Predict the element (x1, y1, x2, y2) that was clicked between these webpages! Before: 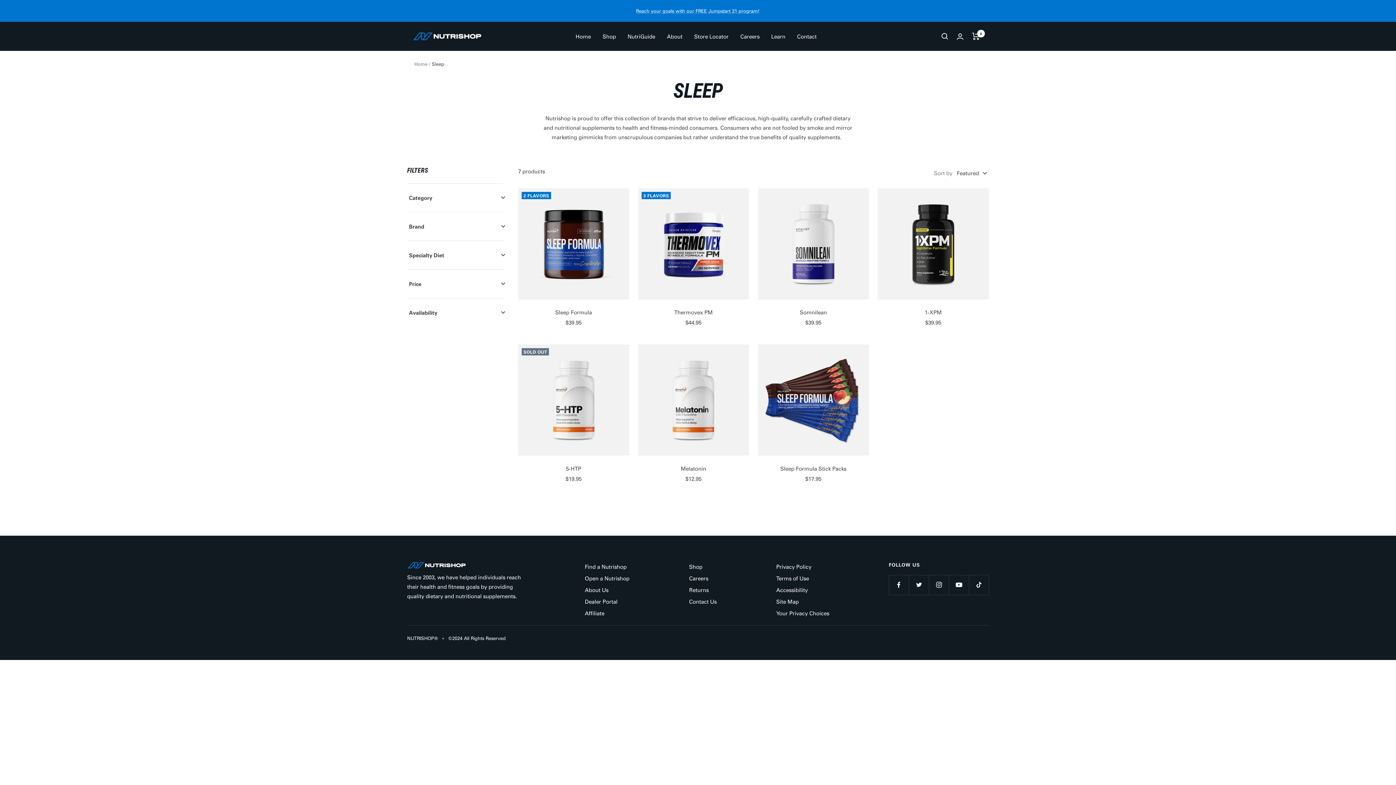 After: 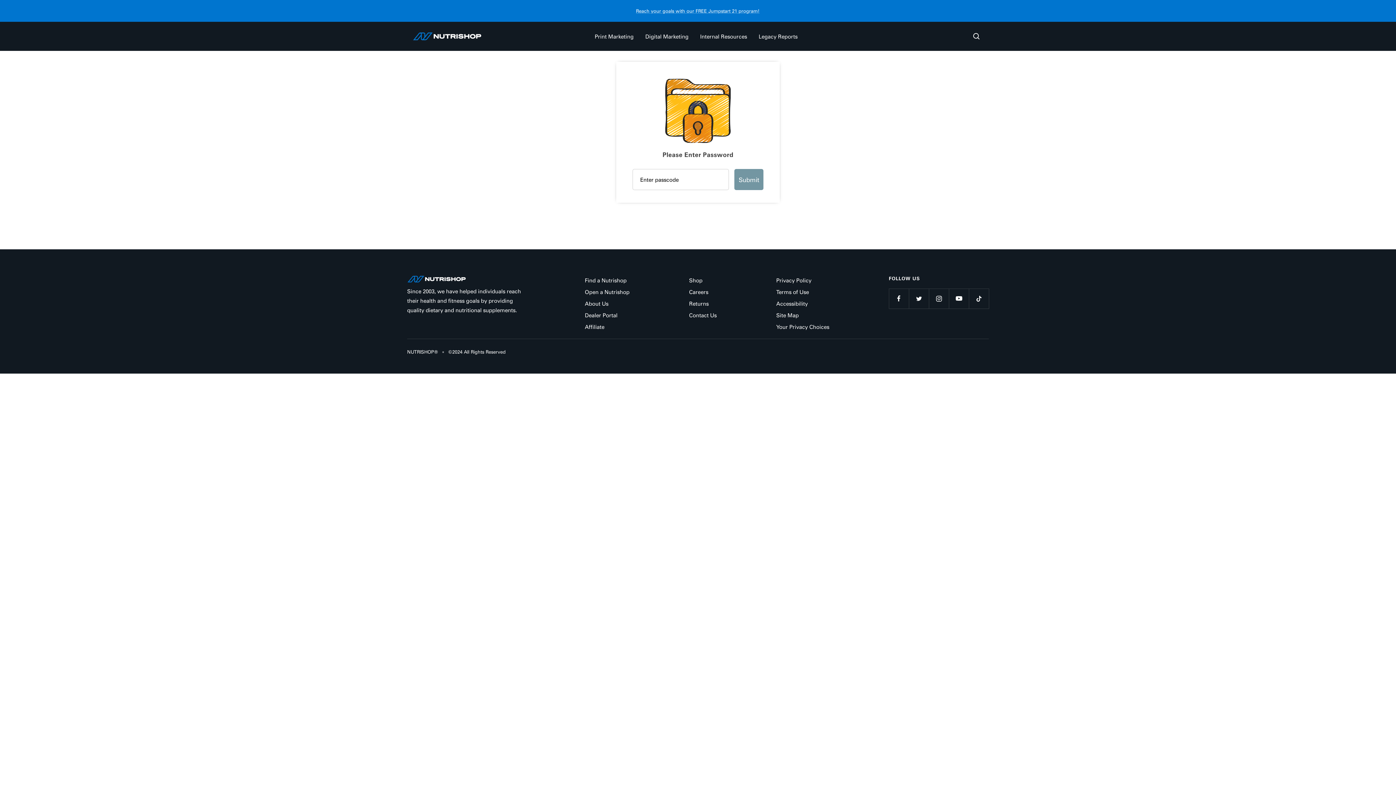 Action: bbox: (585, 596, 617, 606) label: Dealer Portal